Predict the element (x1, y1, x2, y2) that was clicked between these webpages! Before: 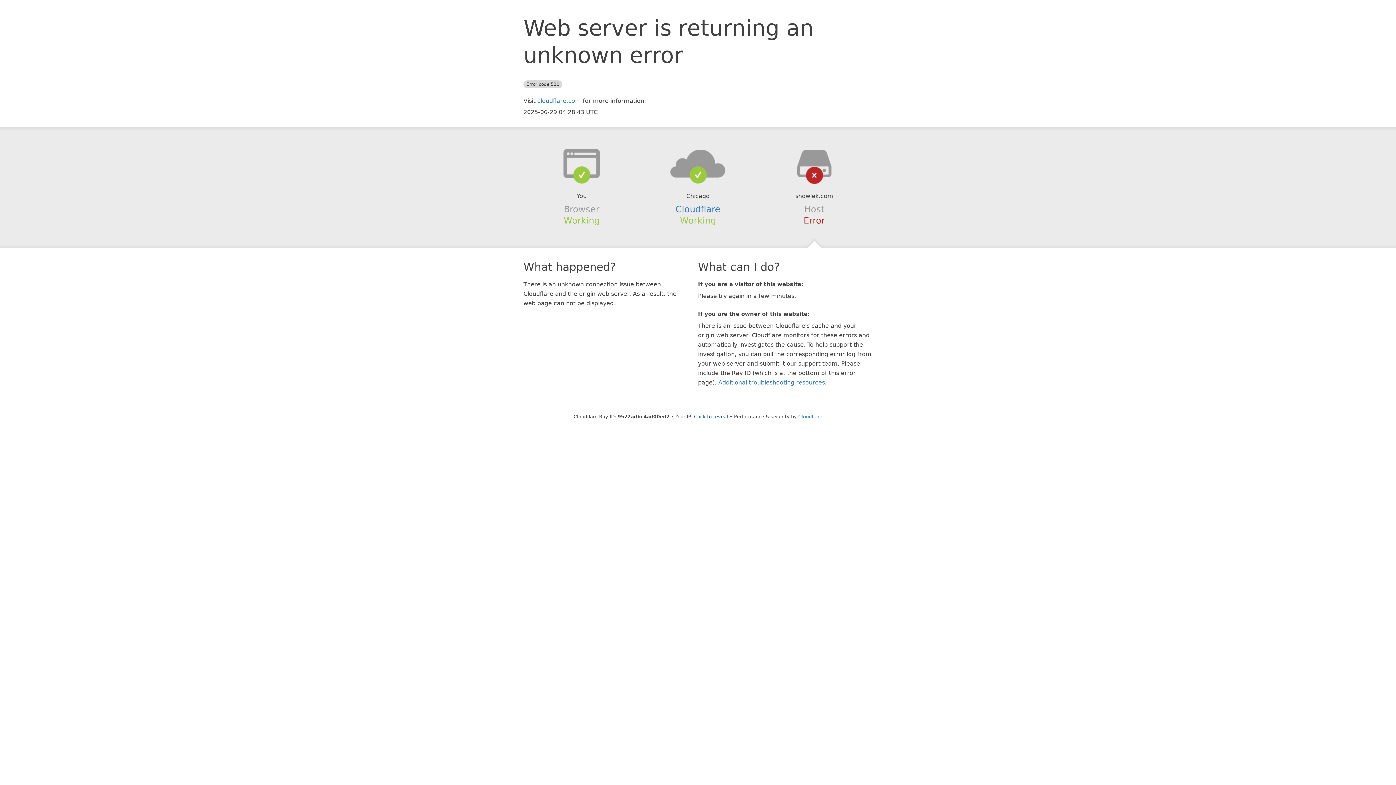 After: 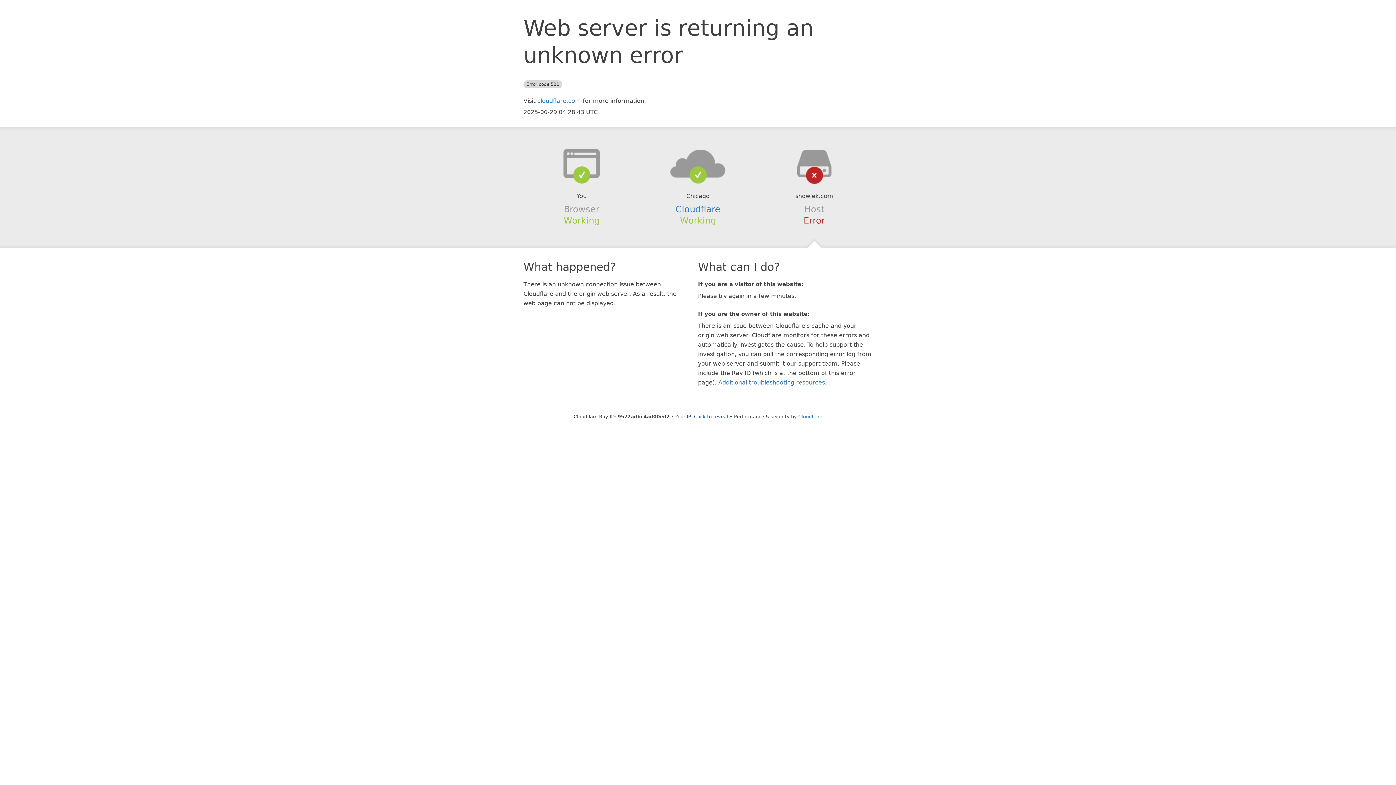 Action: bbox: (639, 148, 756, 178)